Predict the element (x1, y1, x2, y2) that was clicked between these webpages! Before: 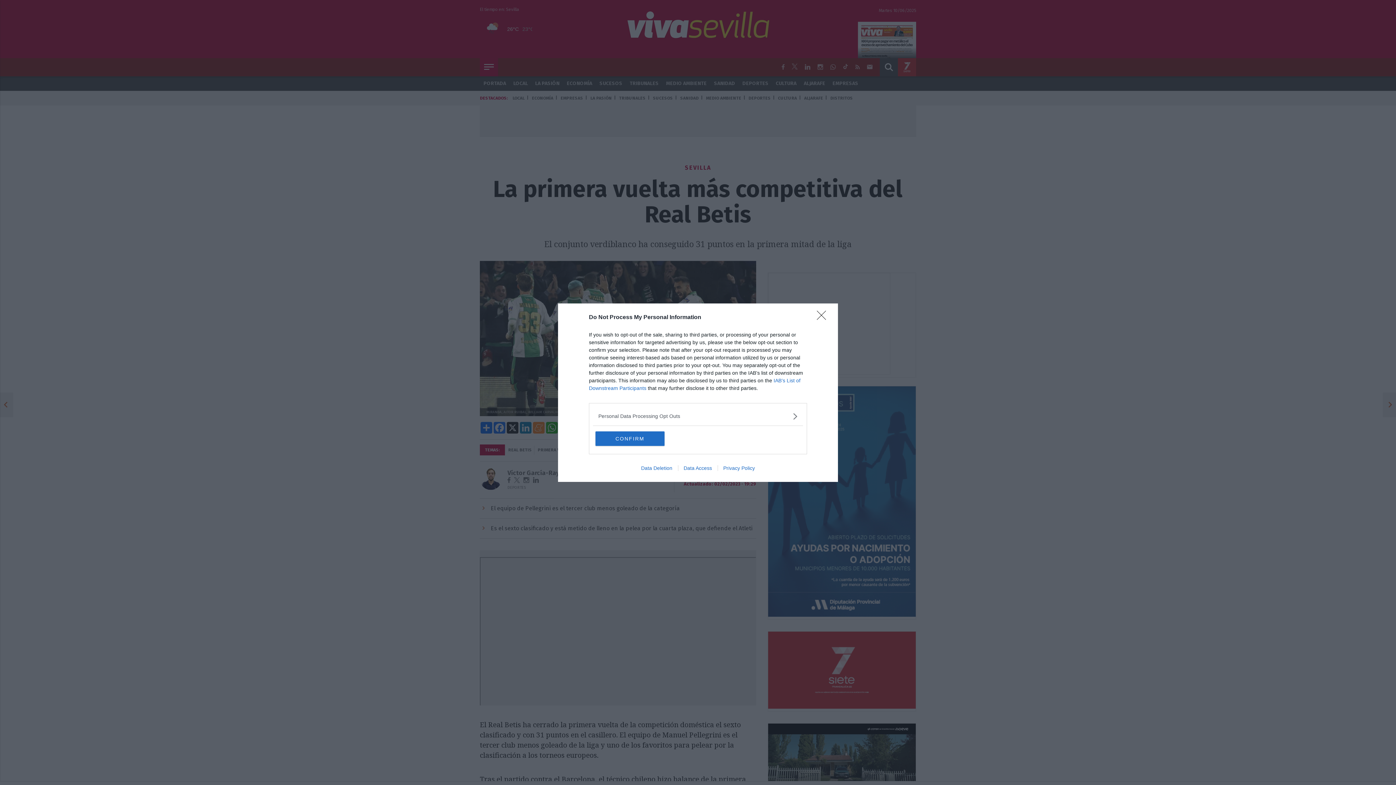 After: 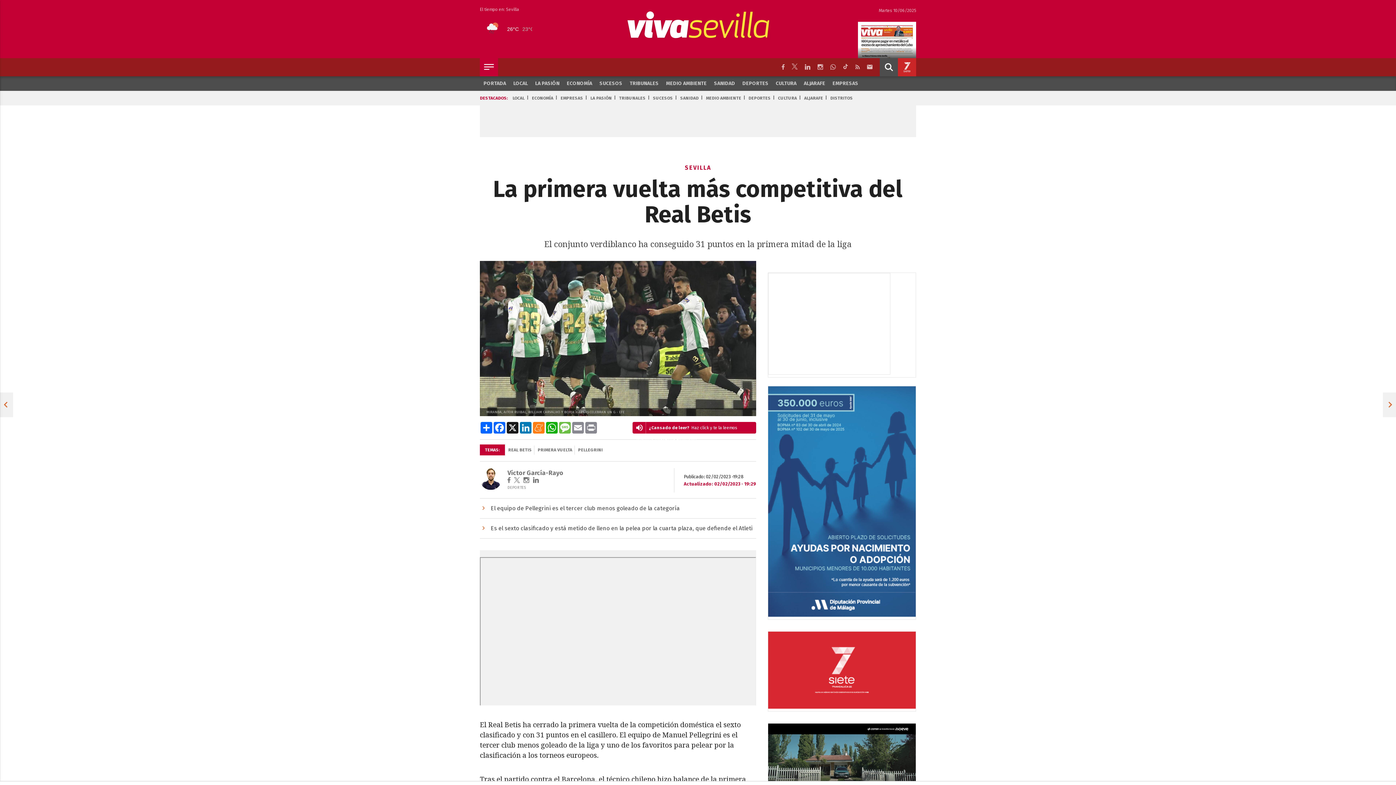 Action: bbox: (817, 310, 830, 324) label: Close